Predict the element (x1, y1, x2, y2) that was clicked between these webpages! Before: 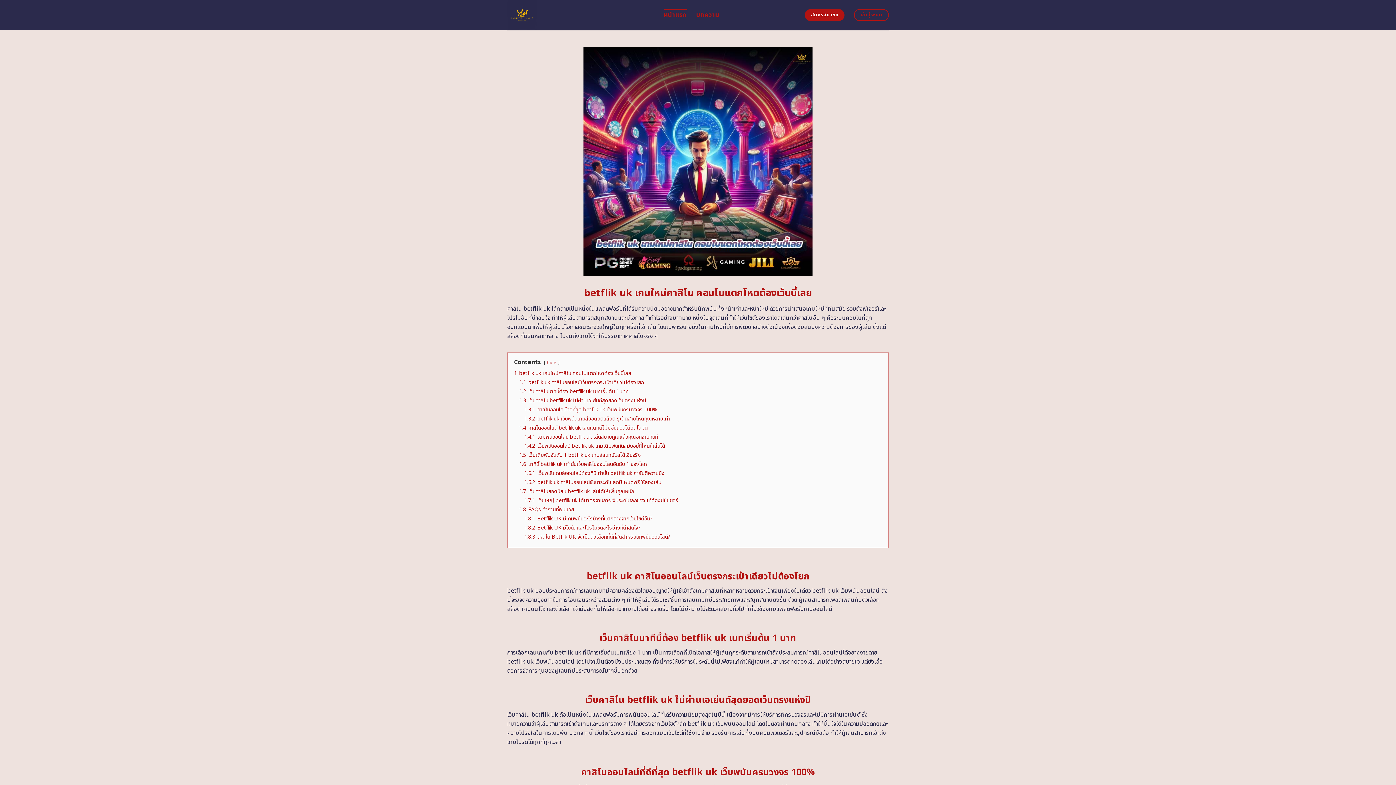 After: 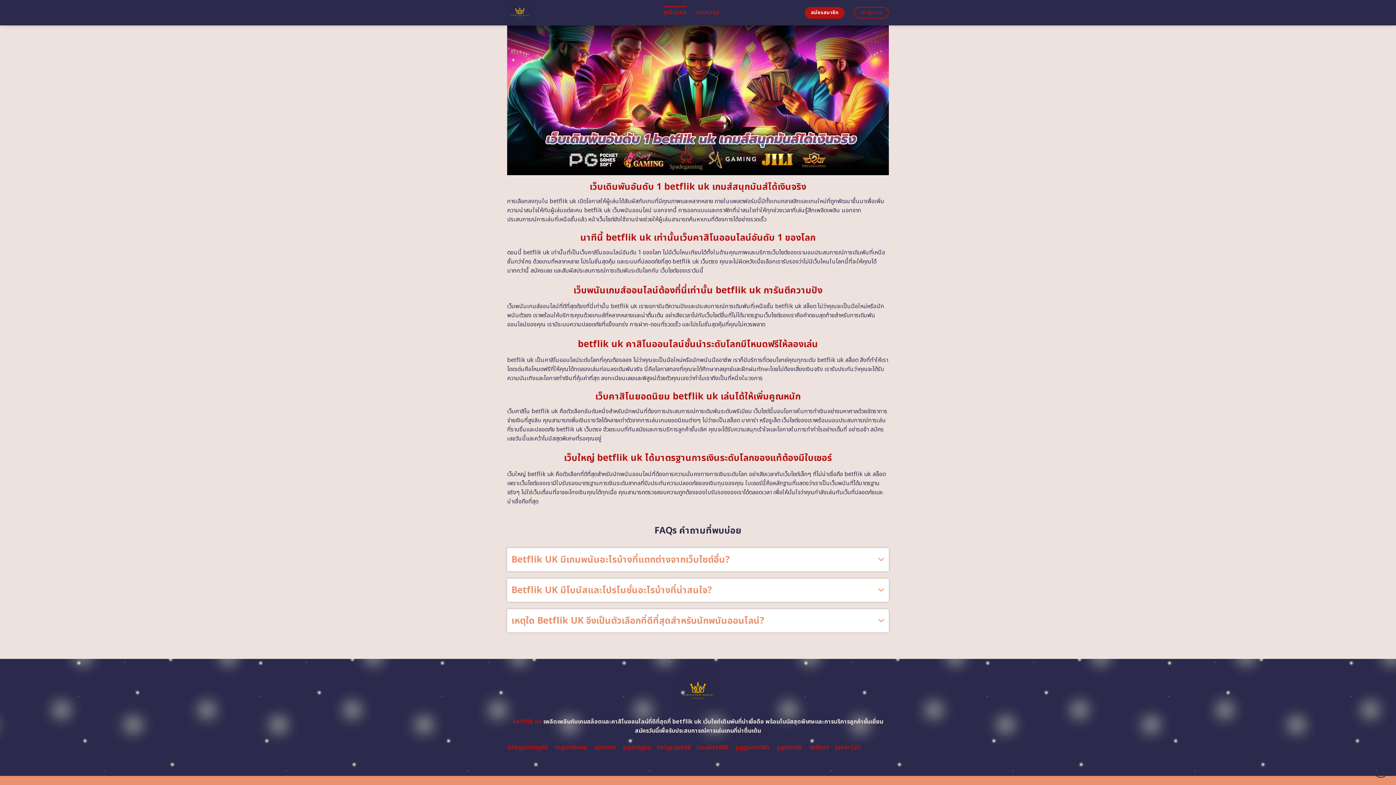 Action: bbox: (524, 496, 678, 504) label: 1.7.1 เว็บใหญ่ betflik uk ได้มาตรฐานการเงินระดับโลกของแท้ต้องมีใบเซอร์